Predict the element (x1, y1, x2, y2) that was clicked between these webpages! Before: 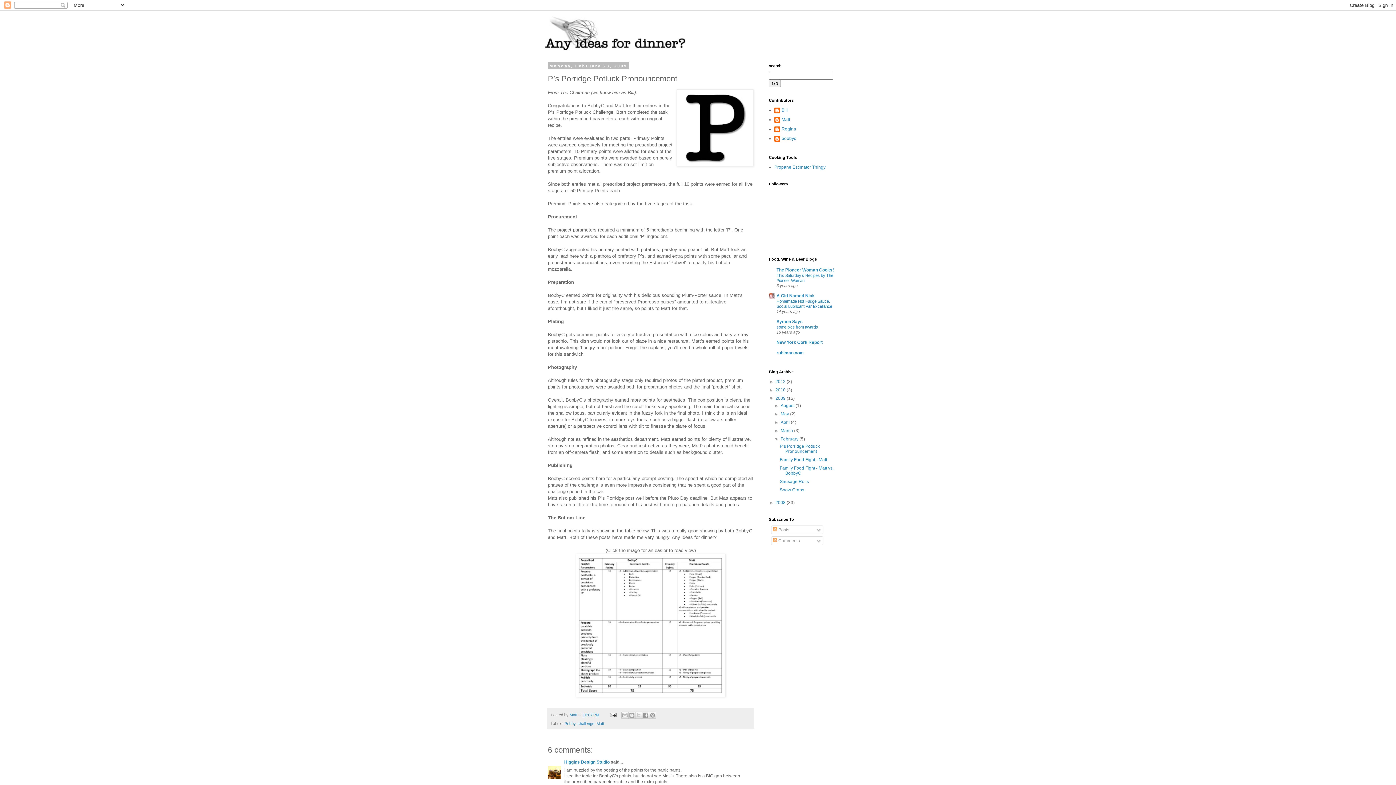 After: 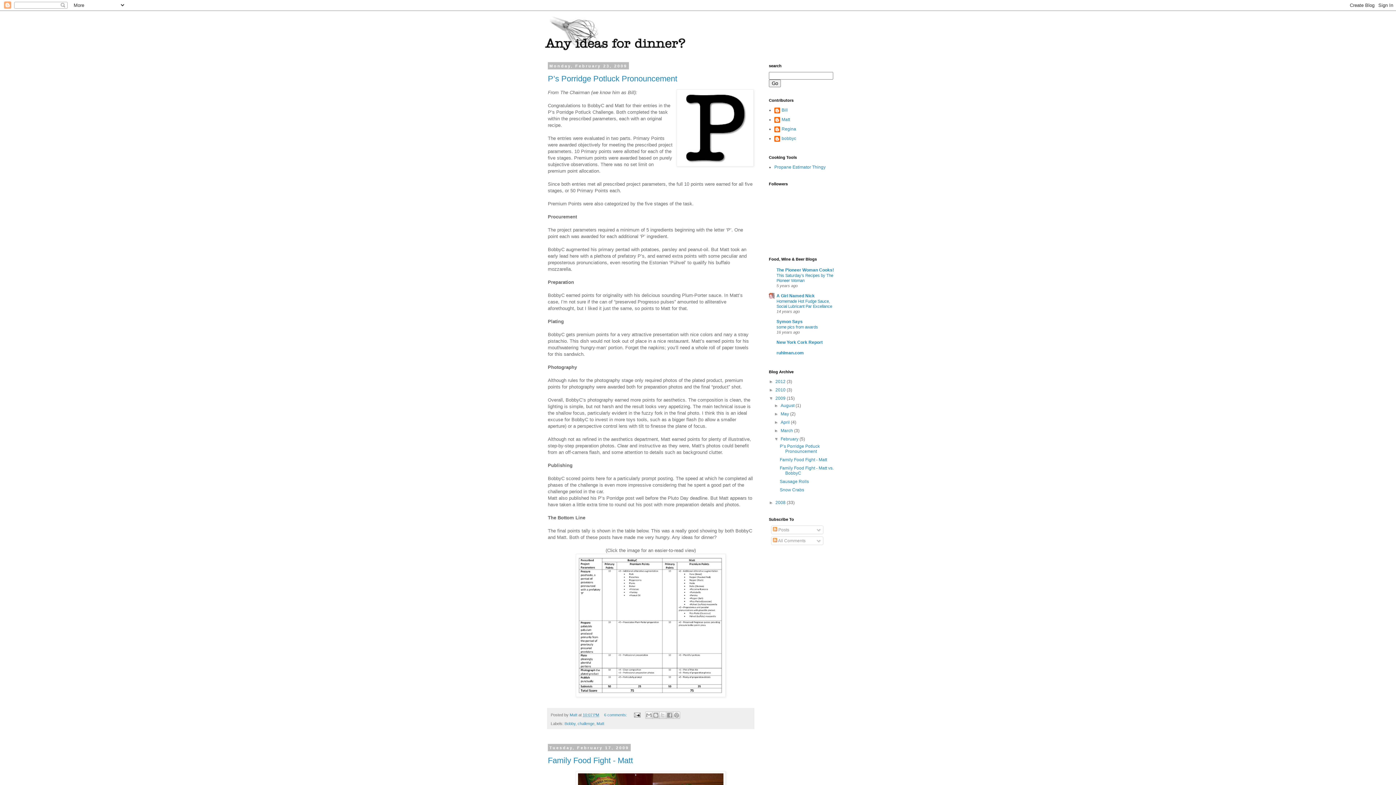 Action: label: February  bbox: (780, 436, 799, 441)